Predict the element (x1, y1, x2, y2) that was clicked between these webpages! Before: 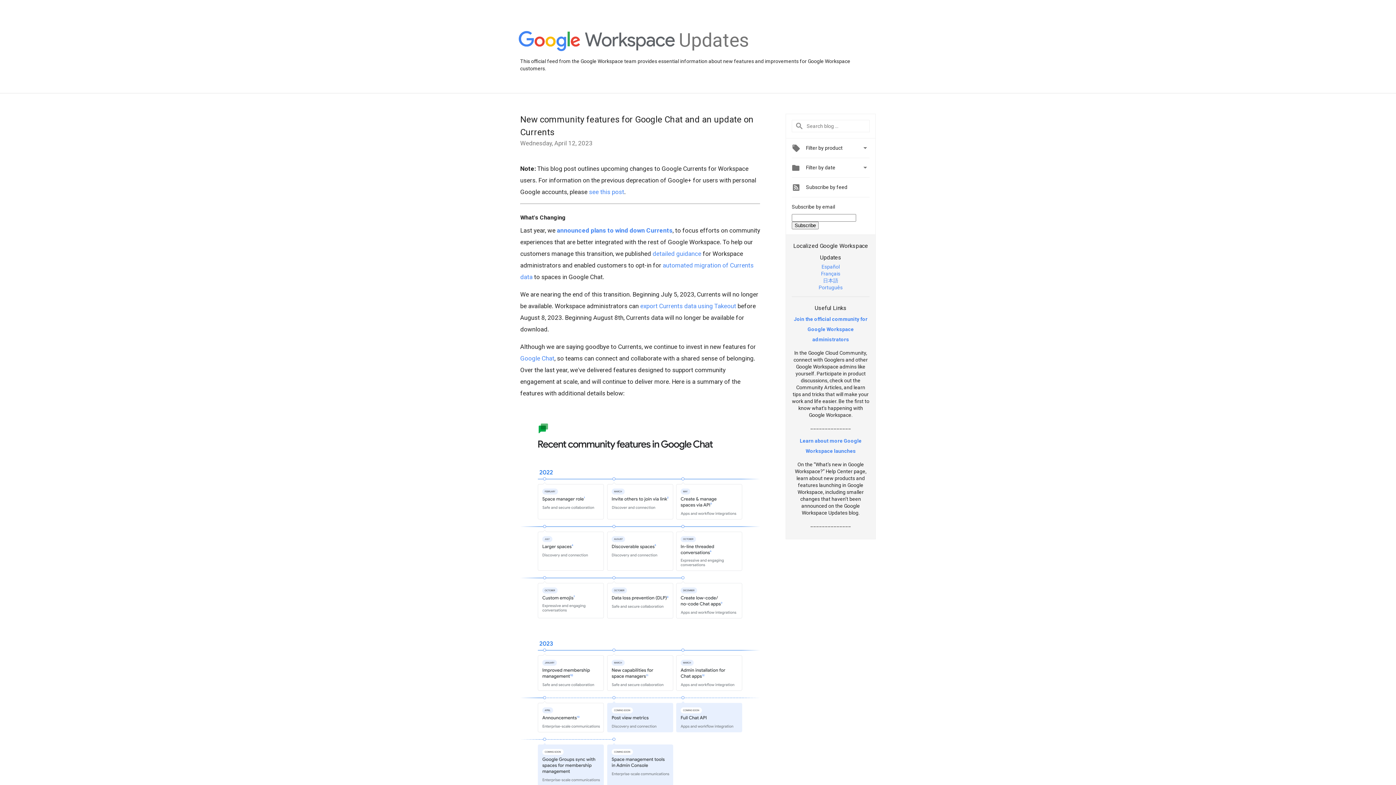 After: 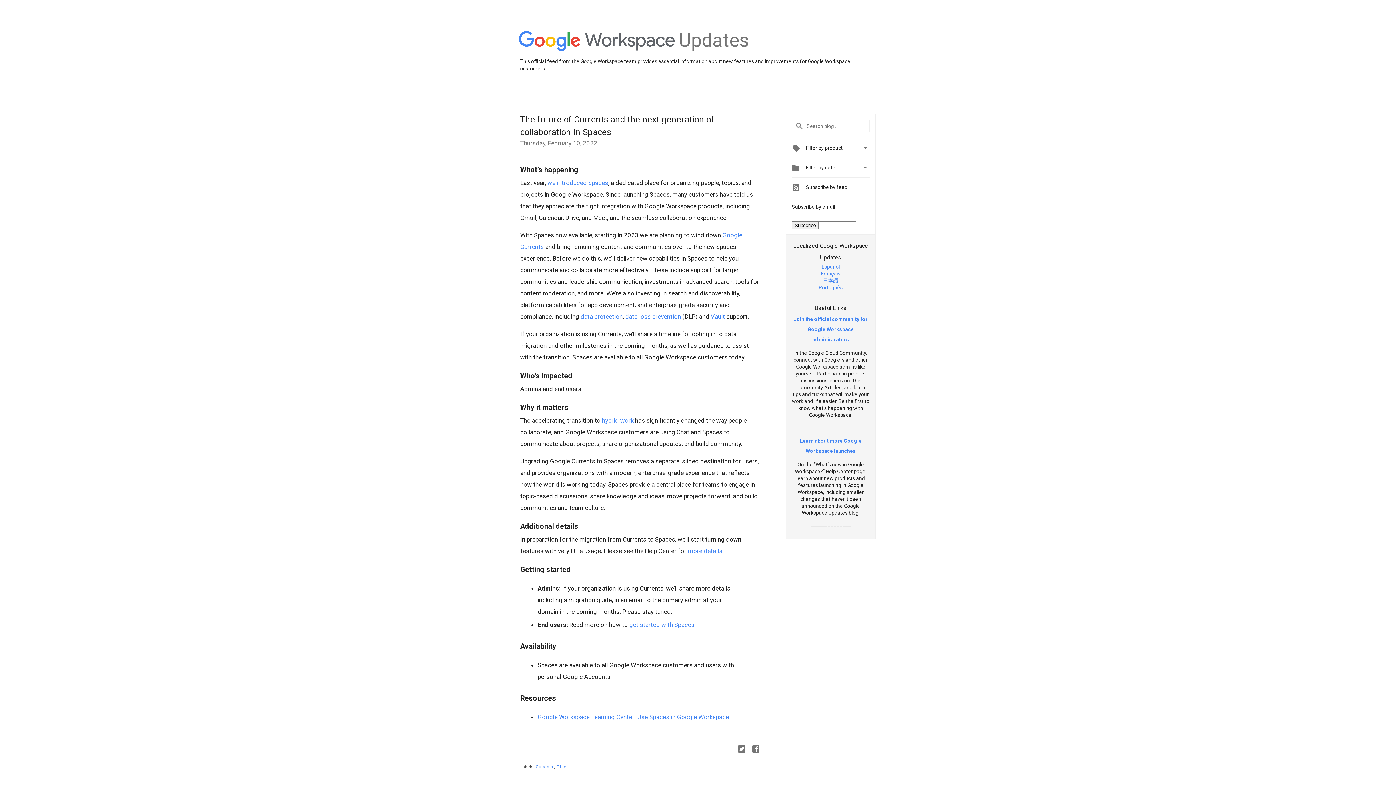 Action: bbox: (557, 226, 672, 234) label: announced plans to wind down Currents